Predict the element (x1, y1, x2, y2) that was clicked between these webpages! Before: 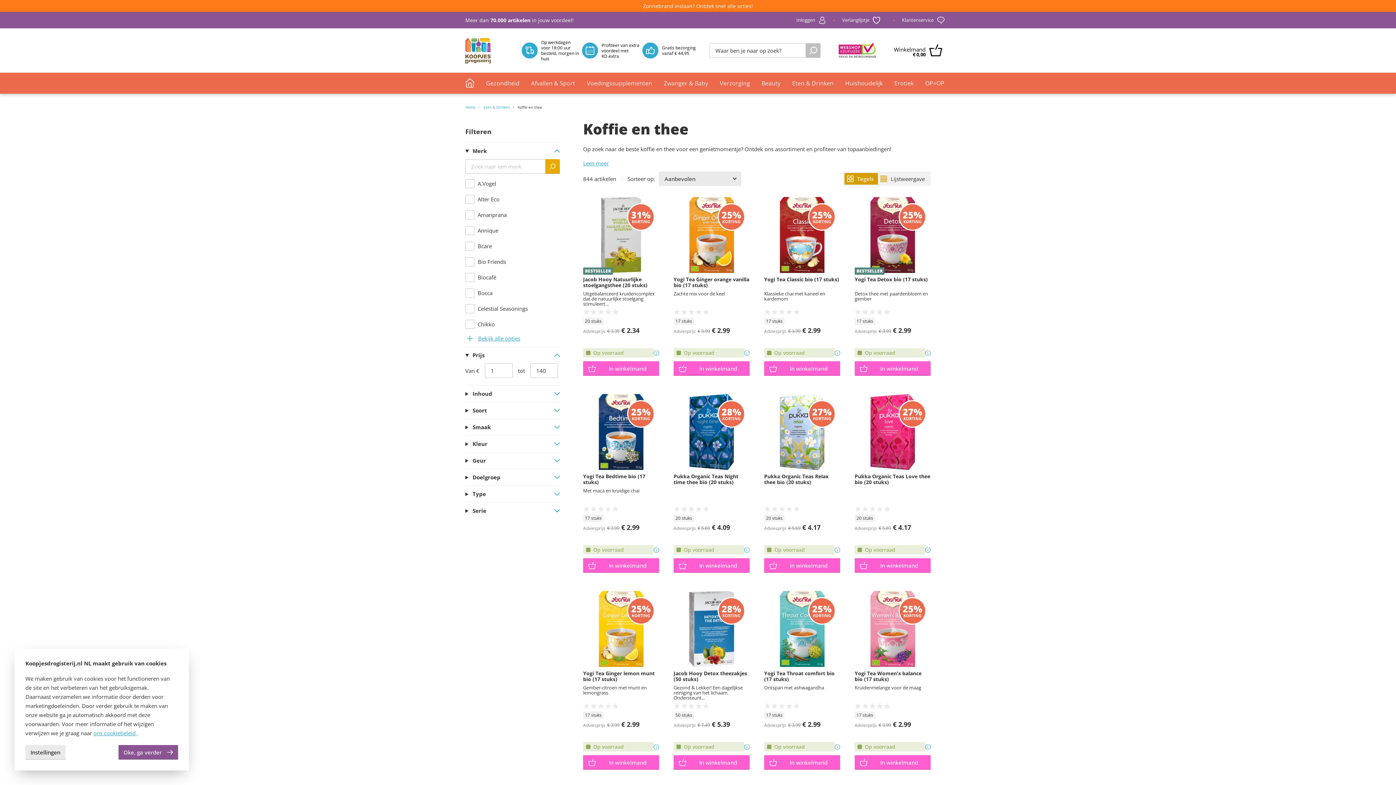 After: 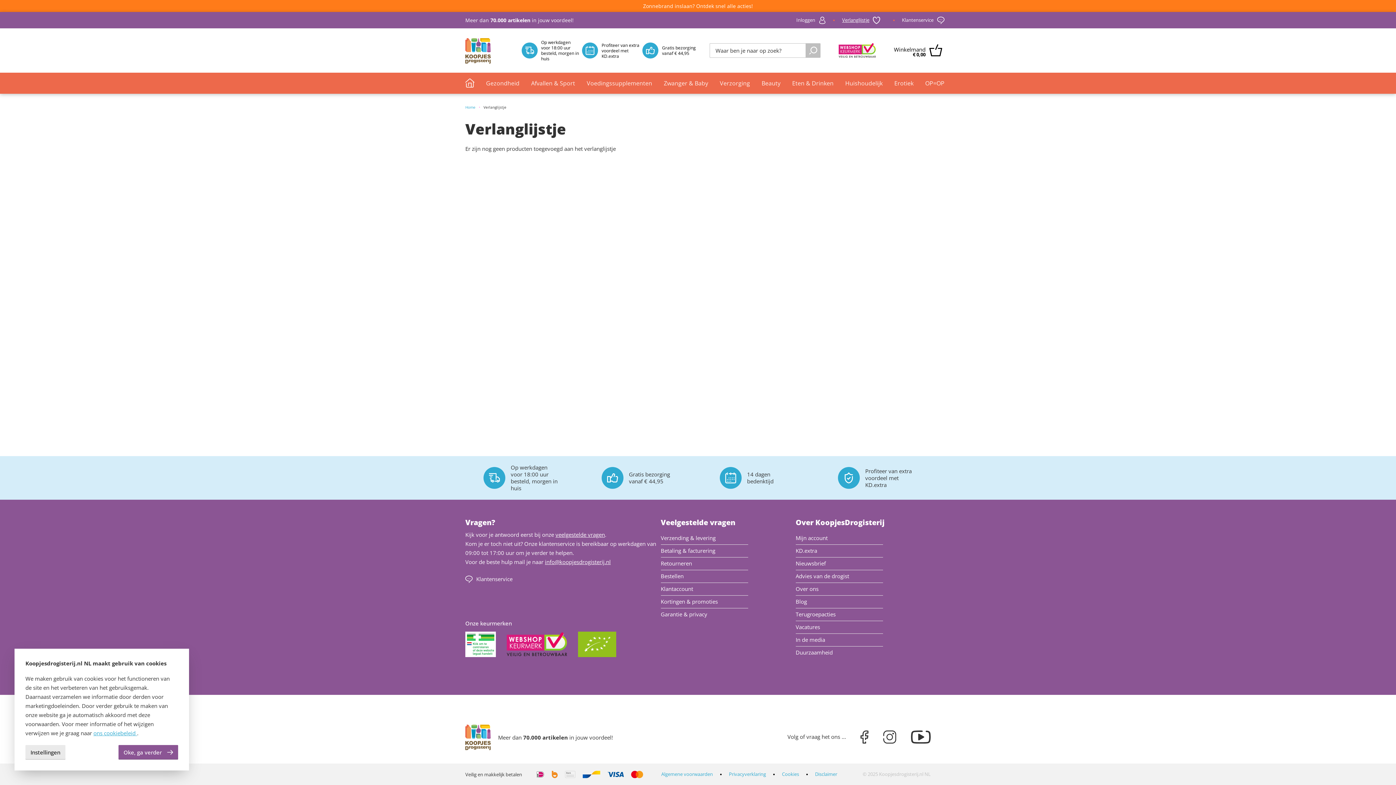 Action: label: Verlanglijstje bbox: (842, 16, 880, 24)